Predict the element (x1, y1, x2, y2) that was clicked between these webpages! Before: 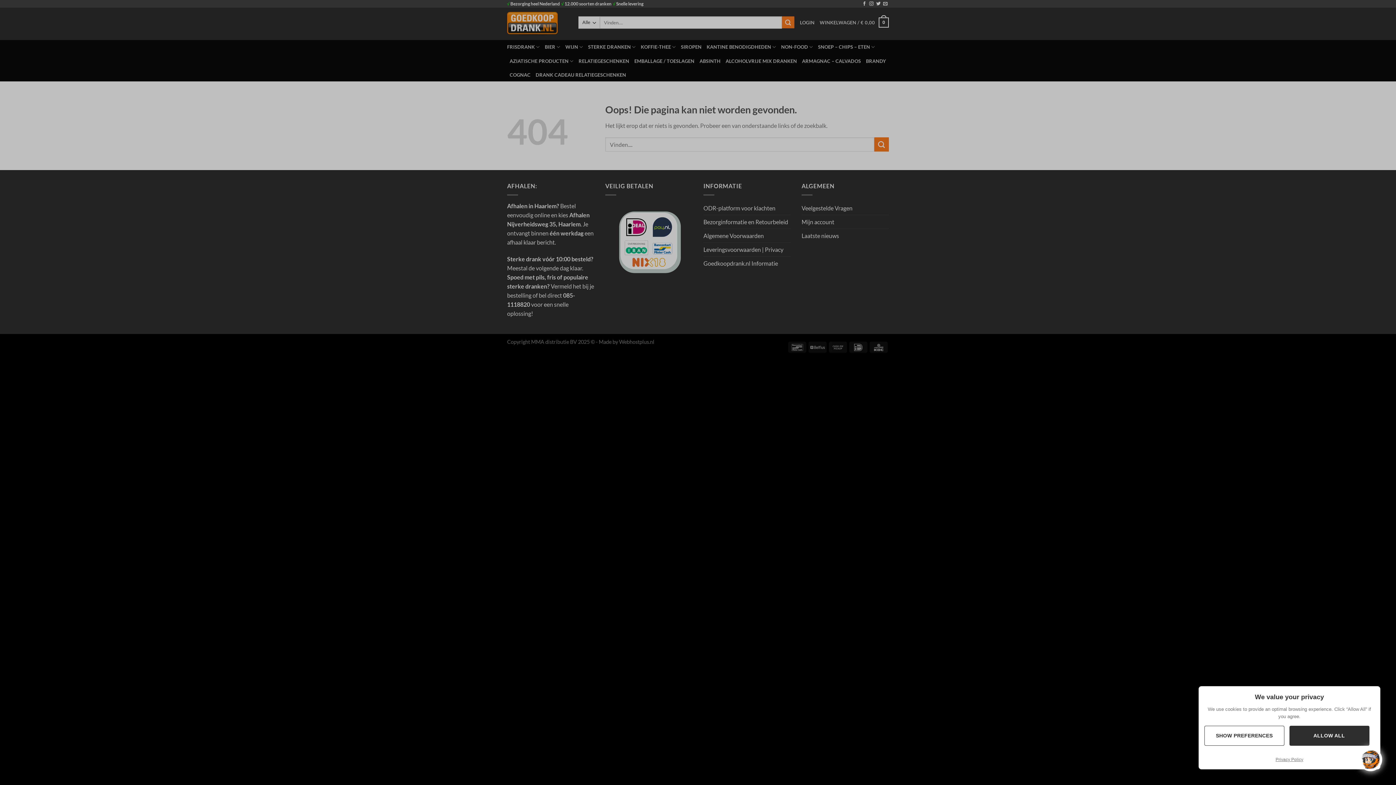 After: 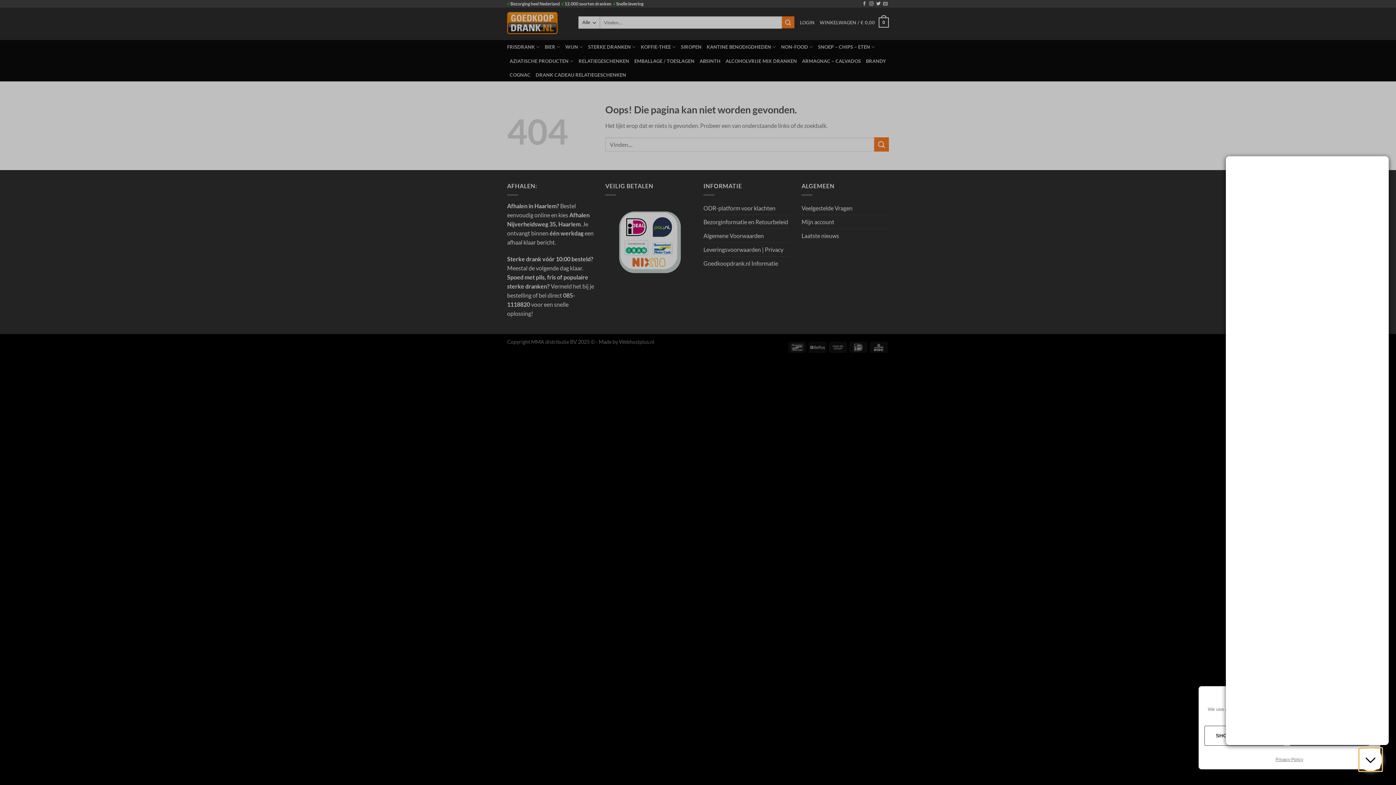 Action: bbox: (1359, 748, 1382, 771)